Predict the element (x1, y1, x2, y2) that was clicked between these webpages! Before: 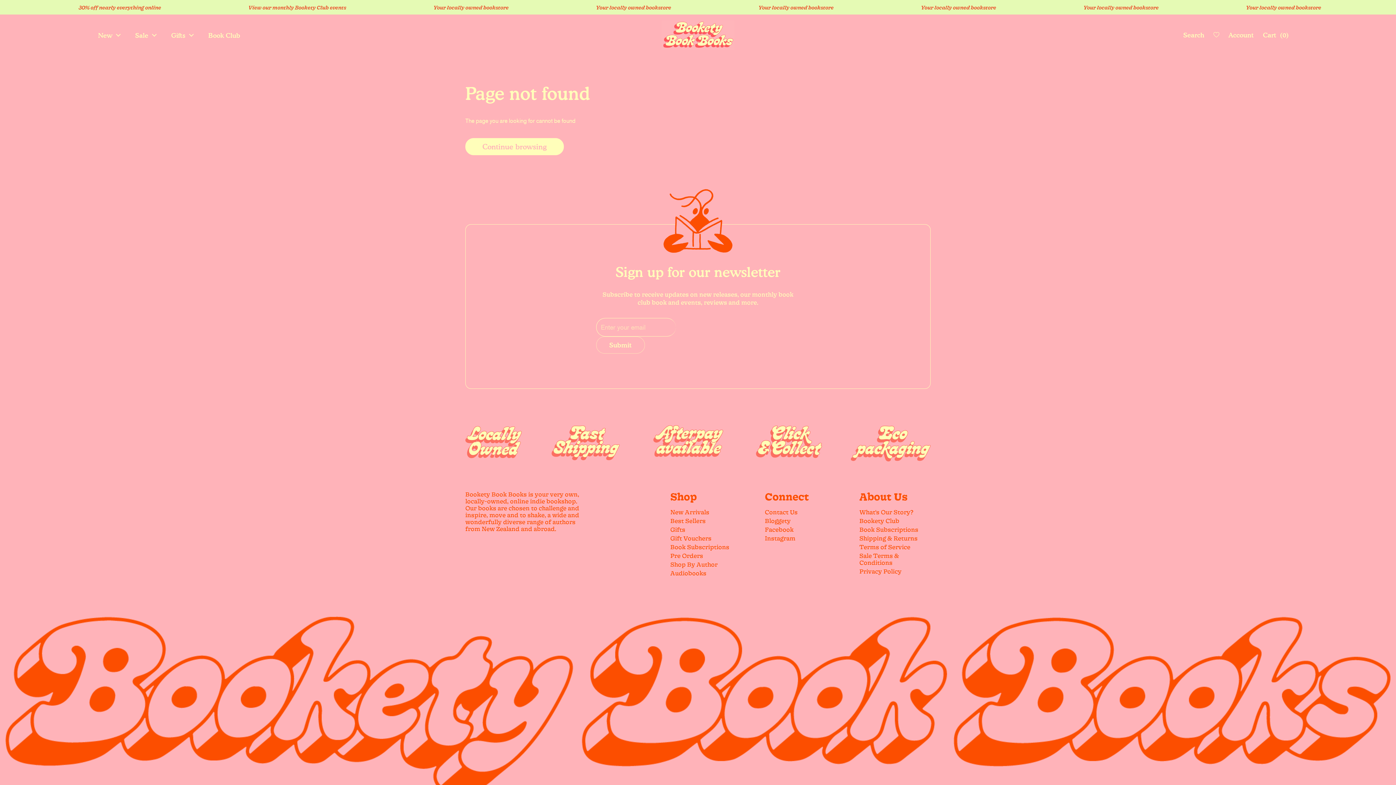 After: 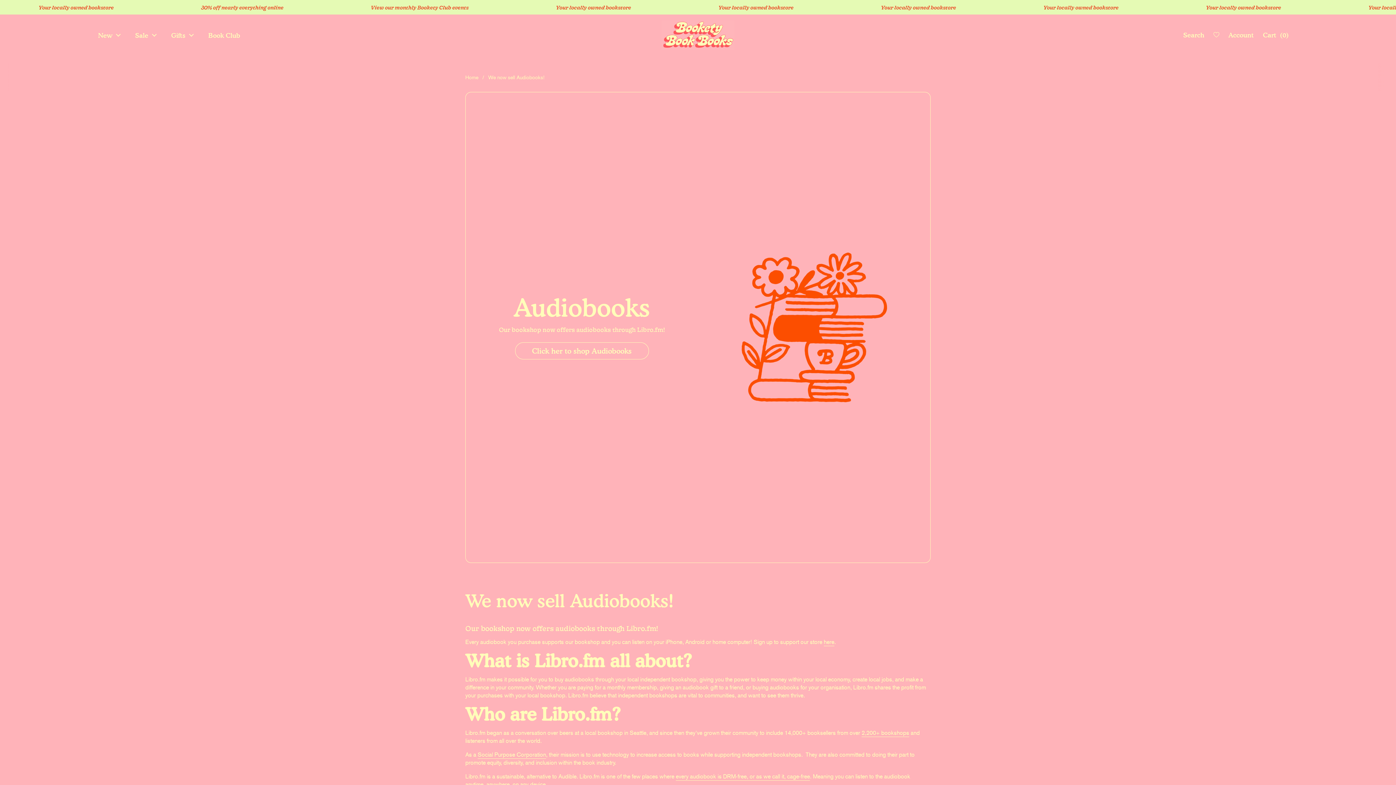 Action: label: Audiobooks bbox: (670, 569, 706, 577)